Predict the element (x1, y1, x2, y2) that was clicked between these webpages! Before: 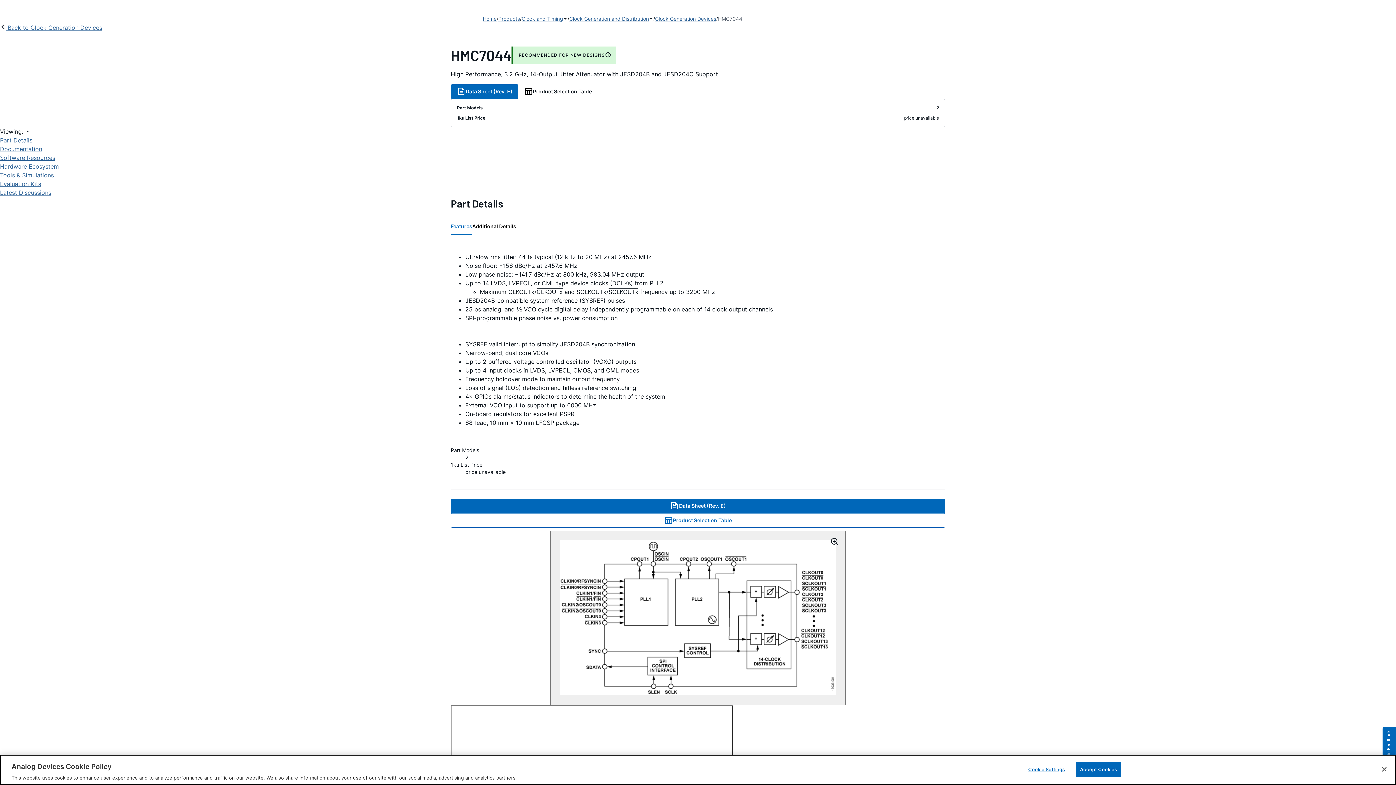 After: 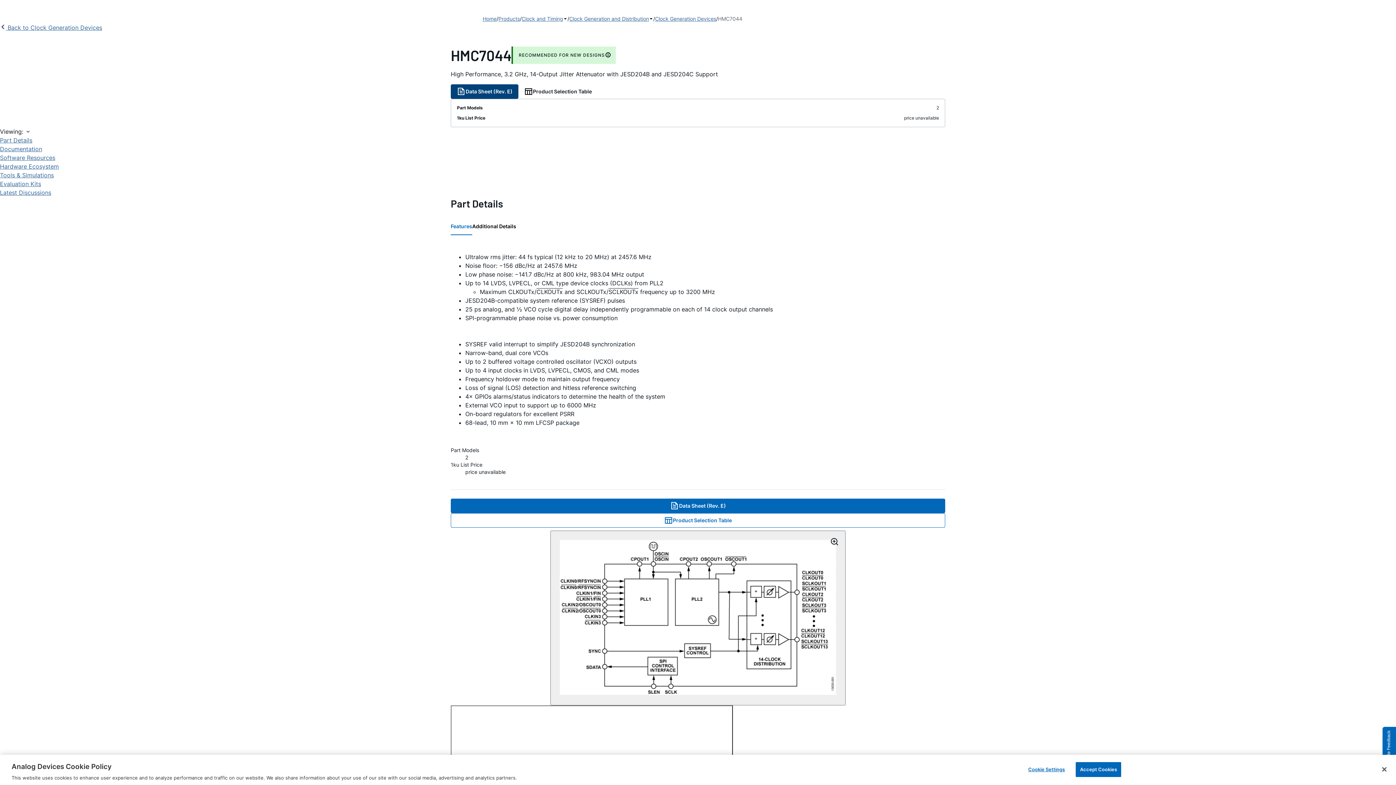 Action: label: Data Sheet (Rev. E) bbox: (450, 84, 518, 98)